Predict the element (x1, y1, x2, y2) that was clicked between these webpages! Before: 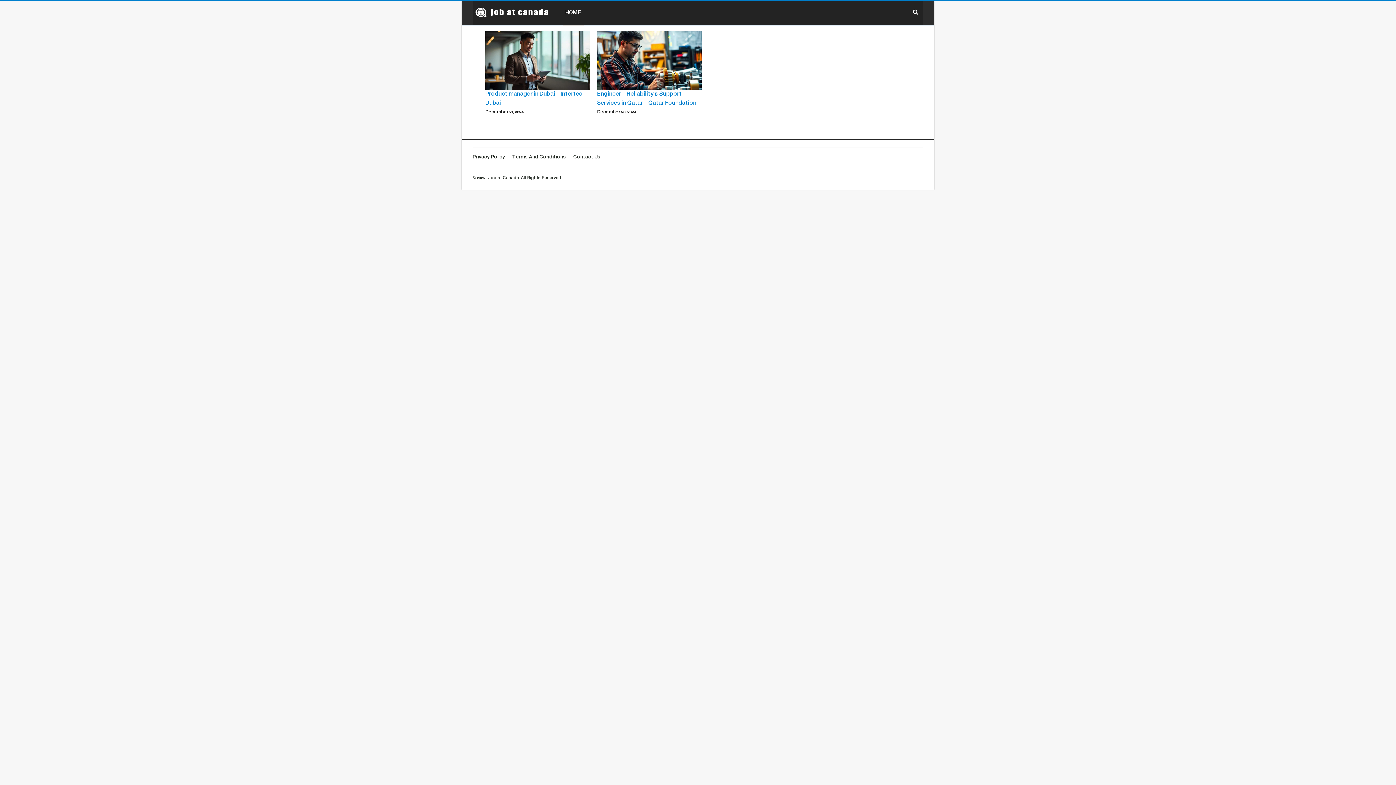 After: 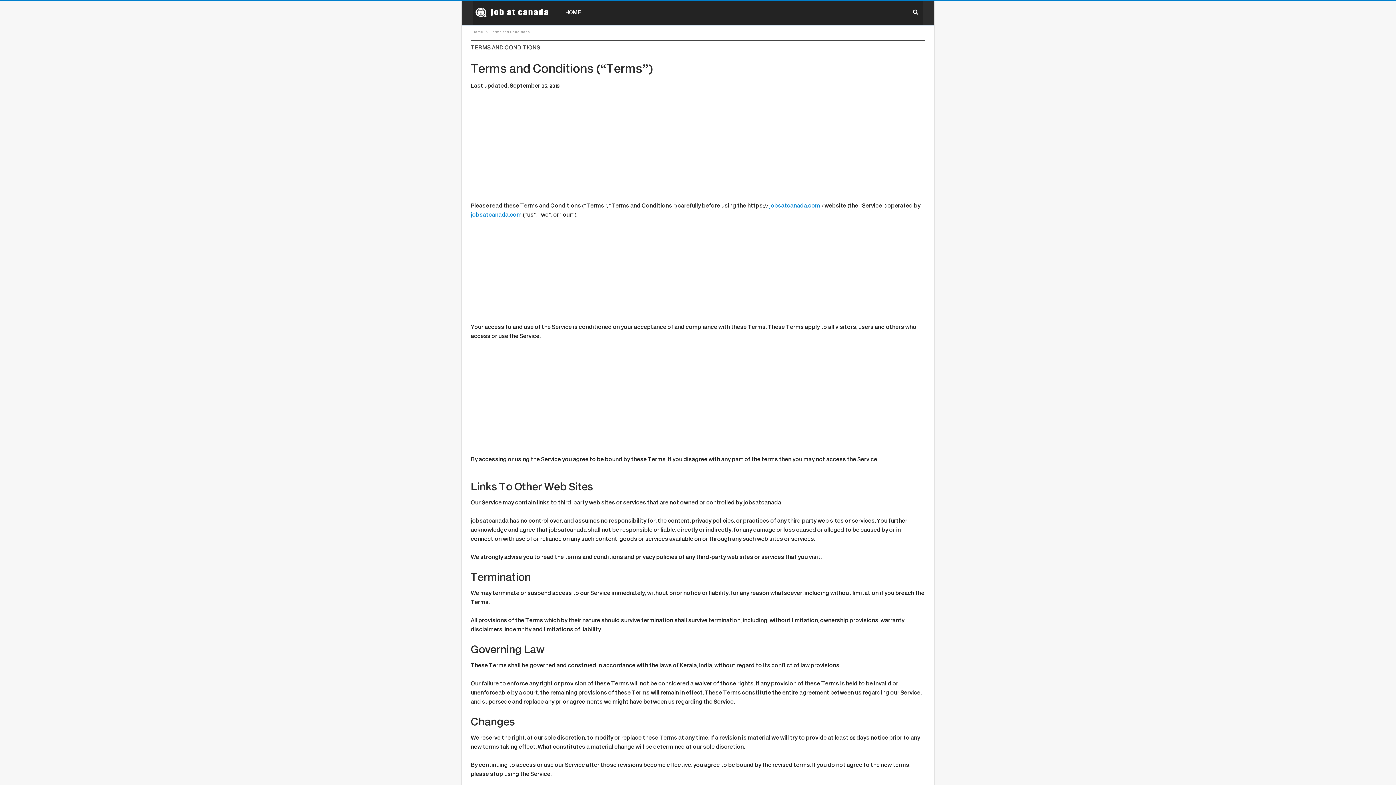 Action: label: Terms And Conditions bbox: (512, 154, 566, 159)